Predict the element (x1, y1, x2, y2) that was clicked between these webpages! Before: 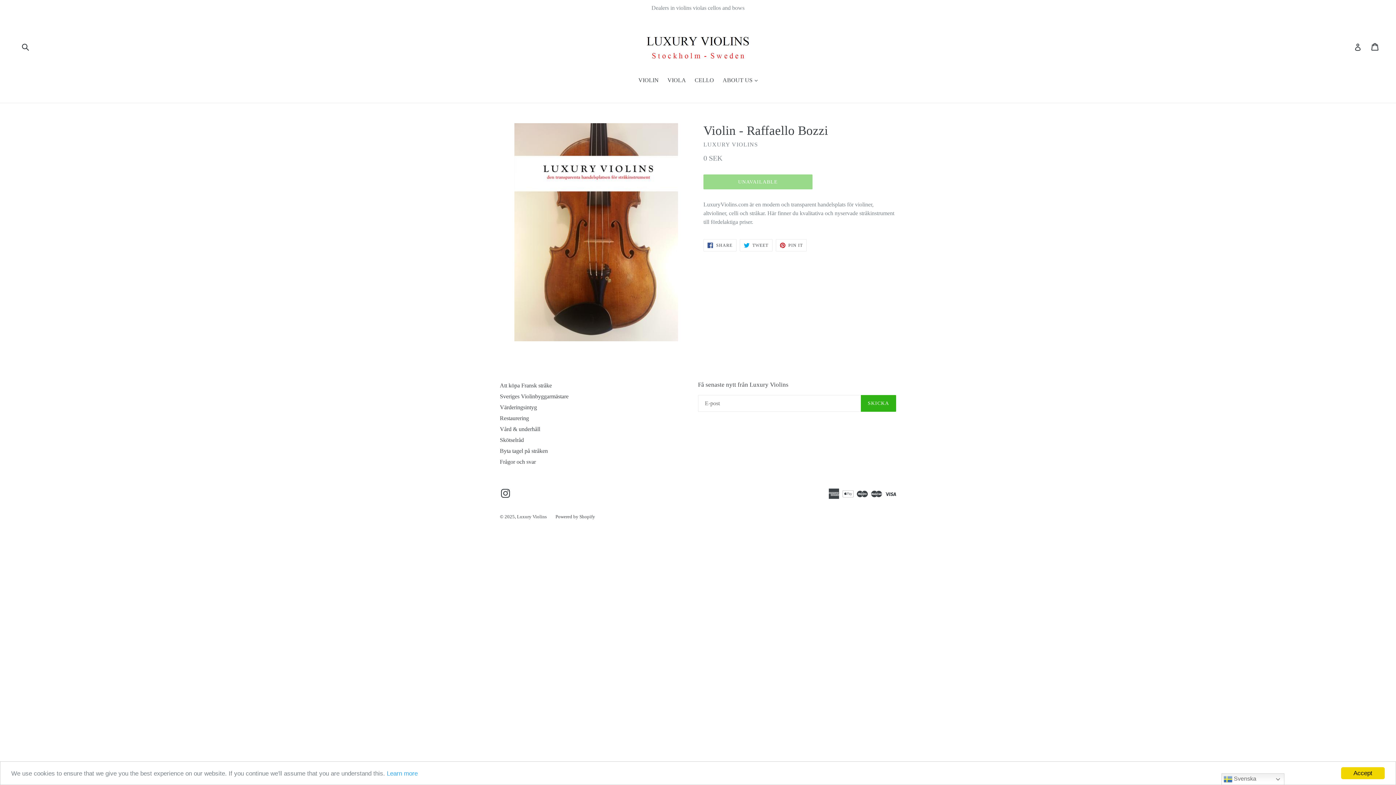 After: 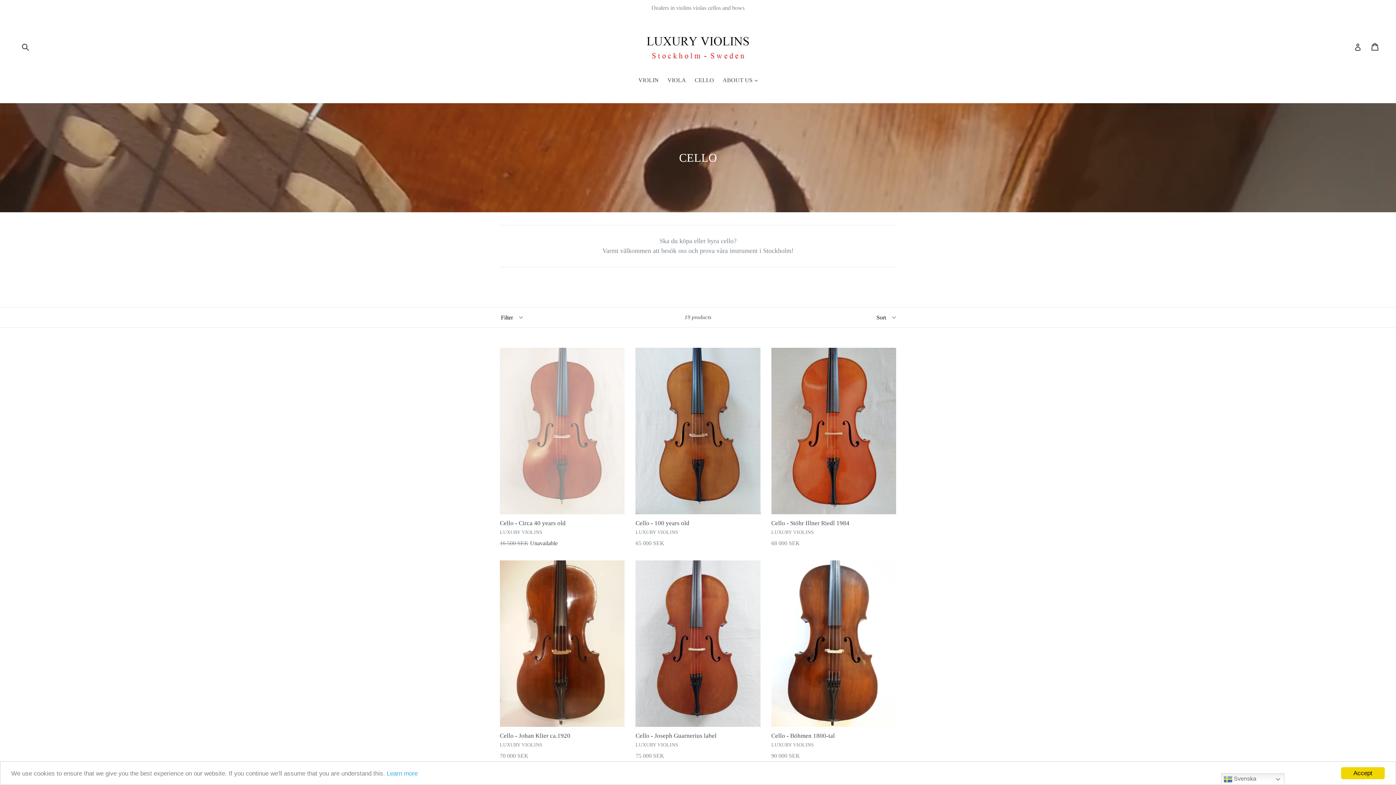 Action: bbox: (691, 76, 717, 85) label: CELLO